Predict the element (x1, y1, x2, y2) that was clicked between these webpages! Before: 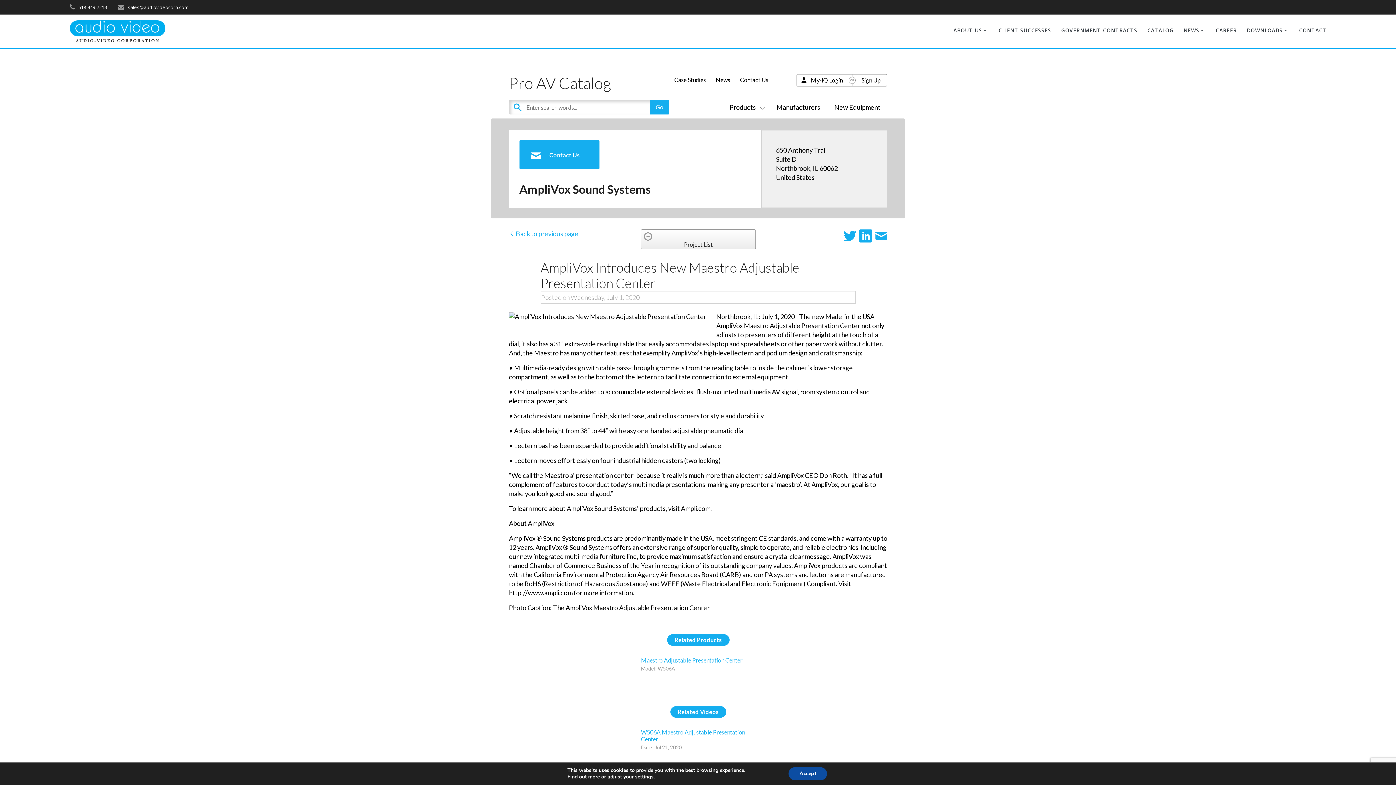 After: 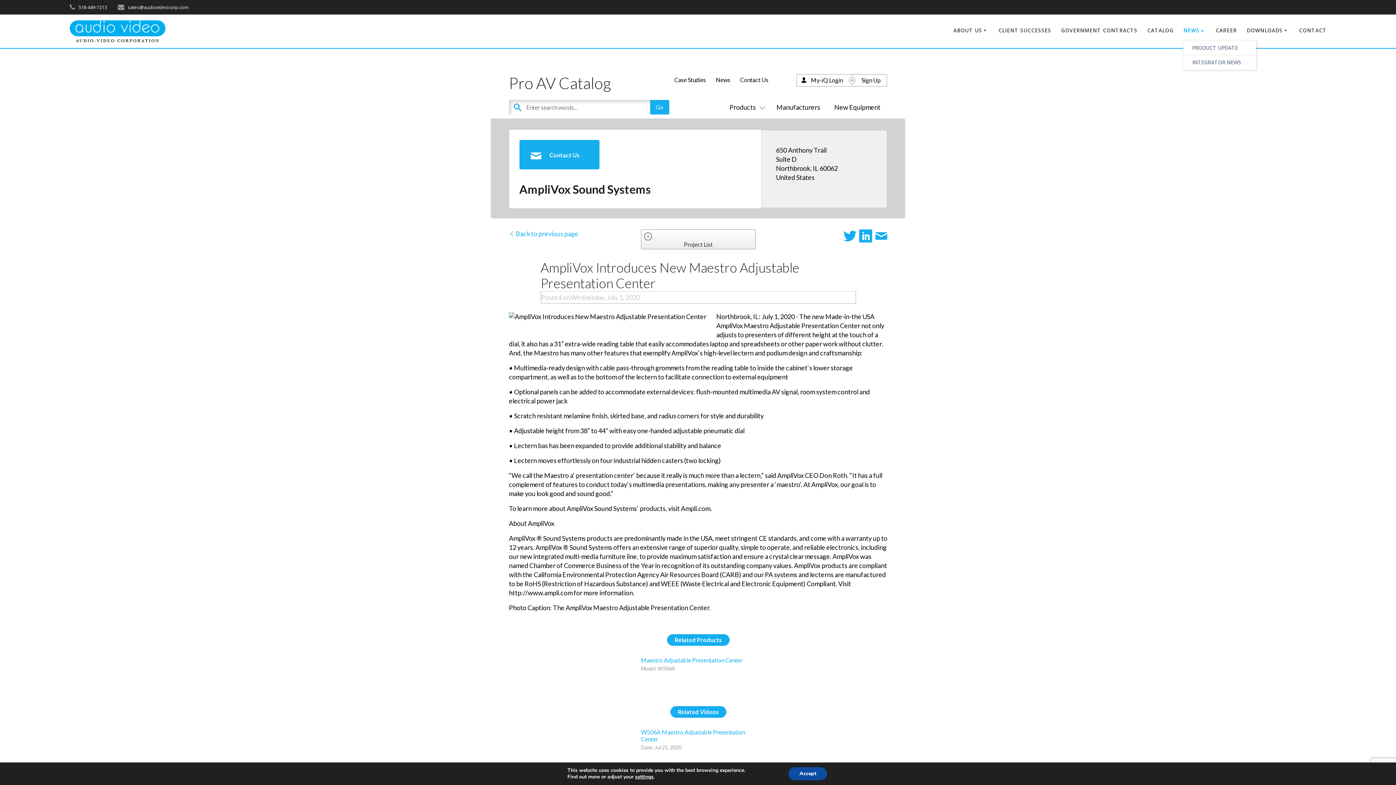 Action: label: NEWS bbox: (1183, 26, 1206, 35)